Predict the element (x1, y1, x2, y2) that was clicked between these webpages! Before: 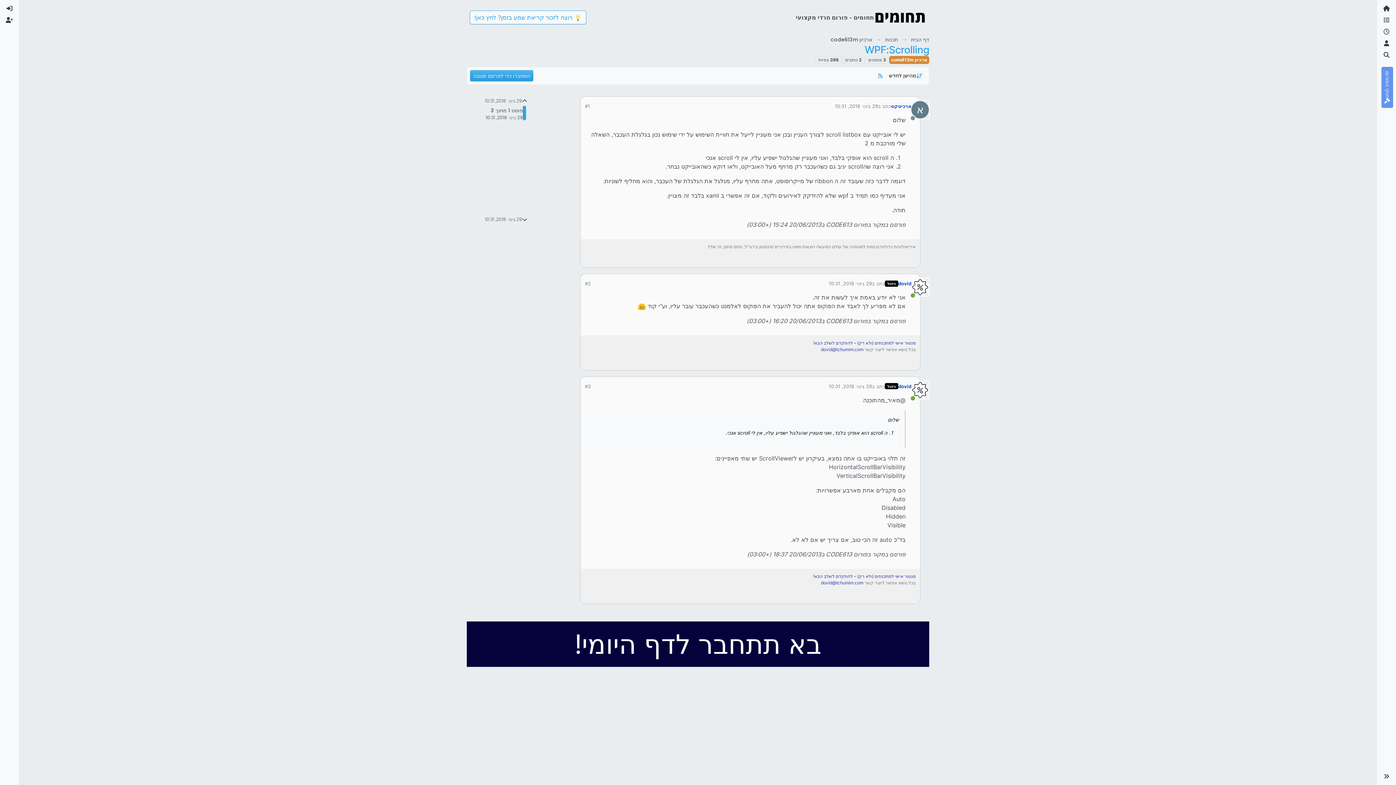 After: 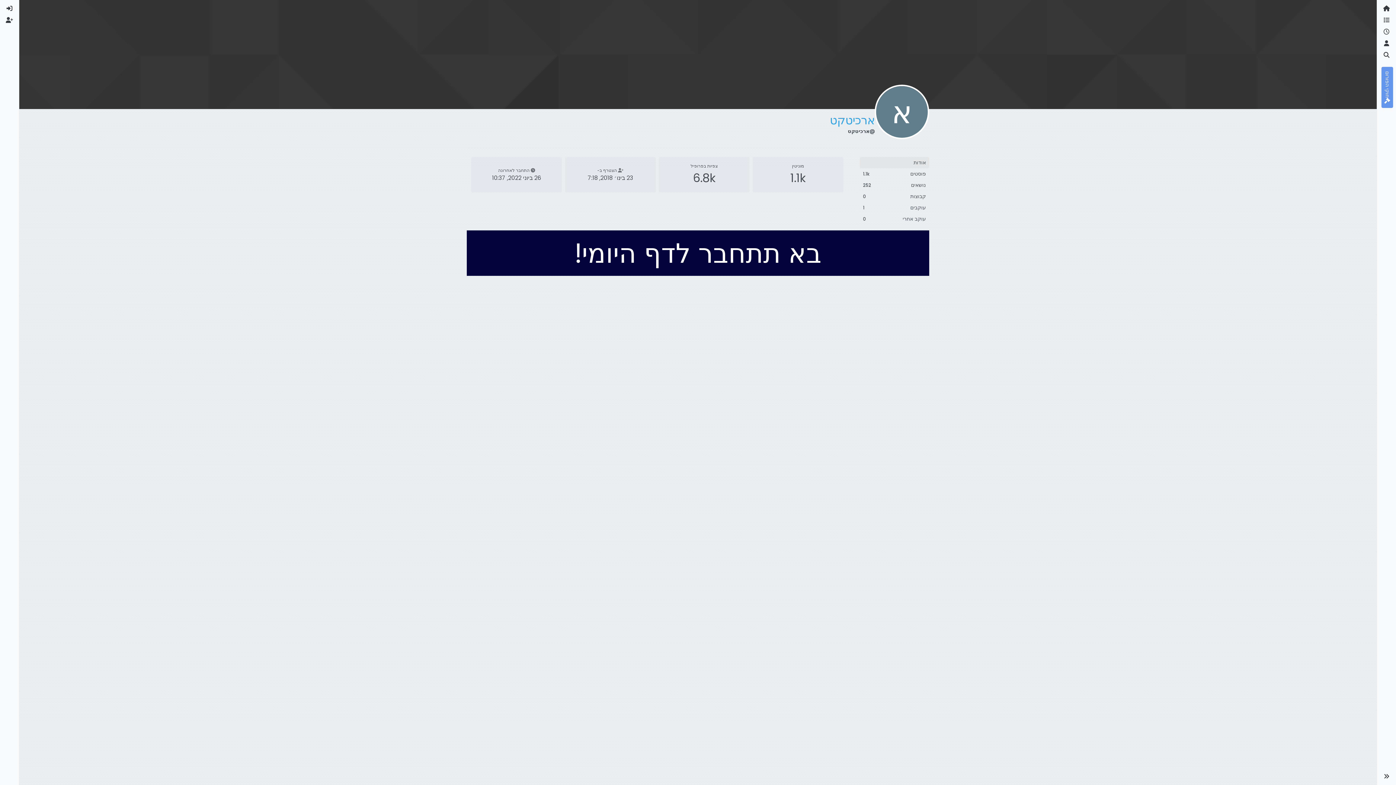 Action: label: ארכיטקט bbox: (891, 102, 911, 109)